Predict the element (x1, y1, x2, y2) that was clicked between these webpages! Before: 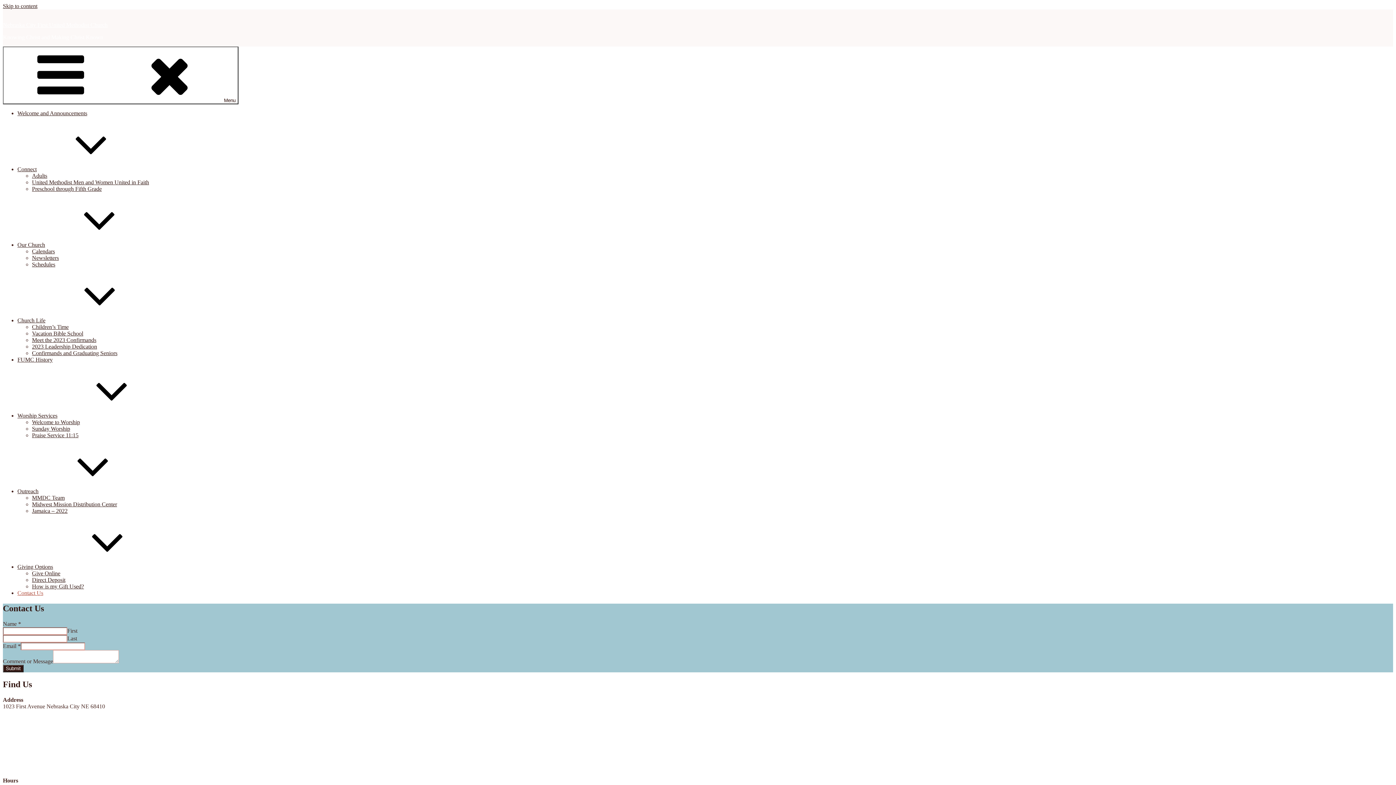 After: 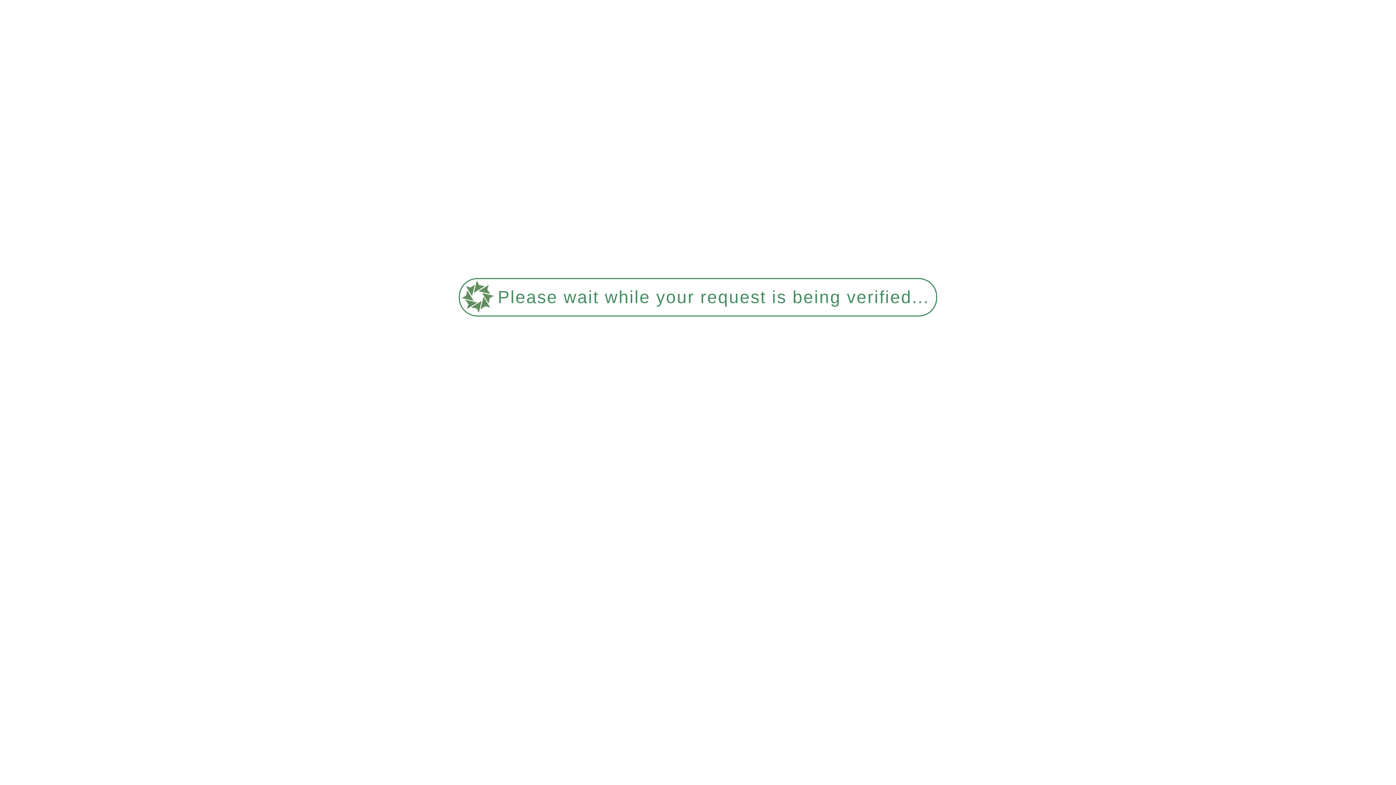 Action: bbox: (17, 110, 87, 116) label: Welcome and Announcements